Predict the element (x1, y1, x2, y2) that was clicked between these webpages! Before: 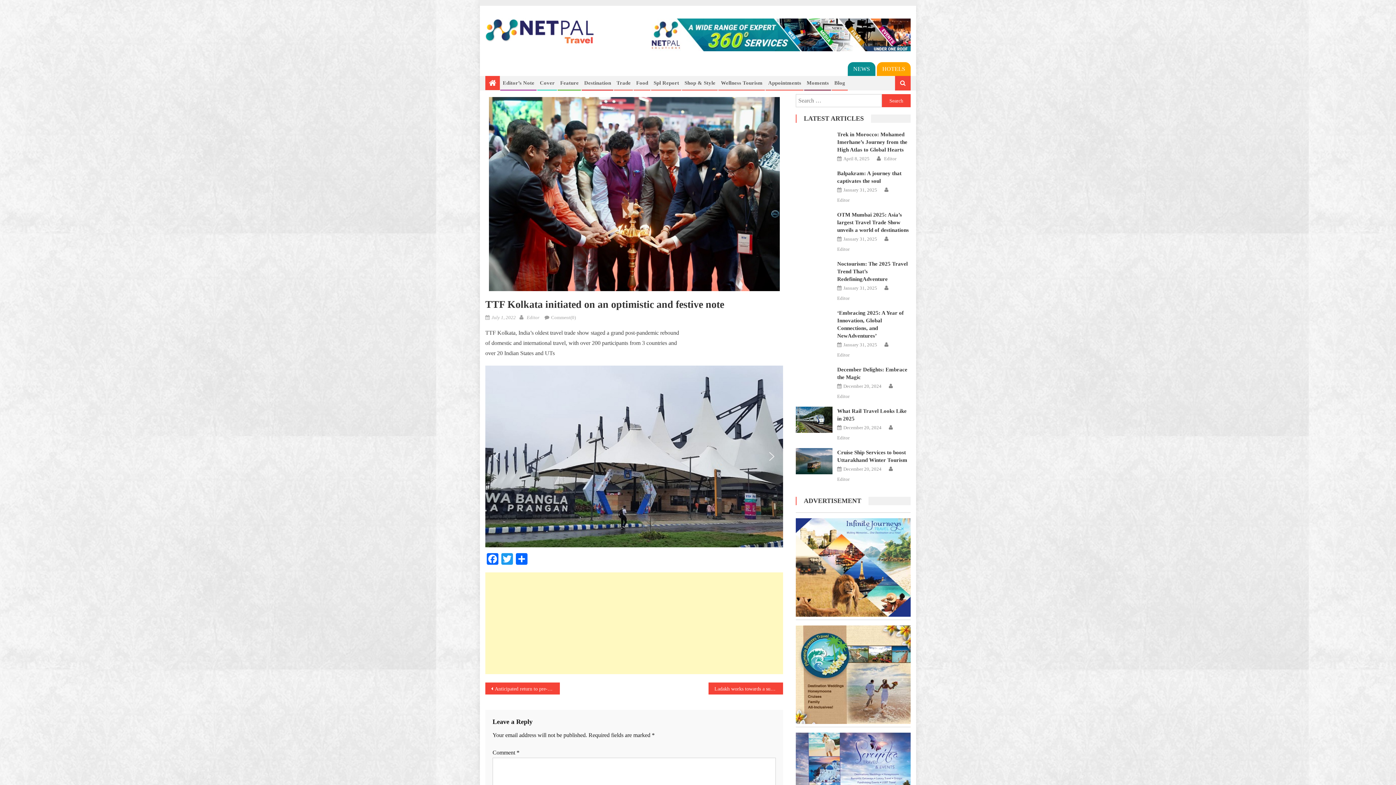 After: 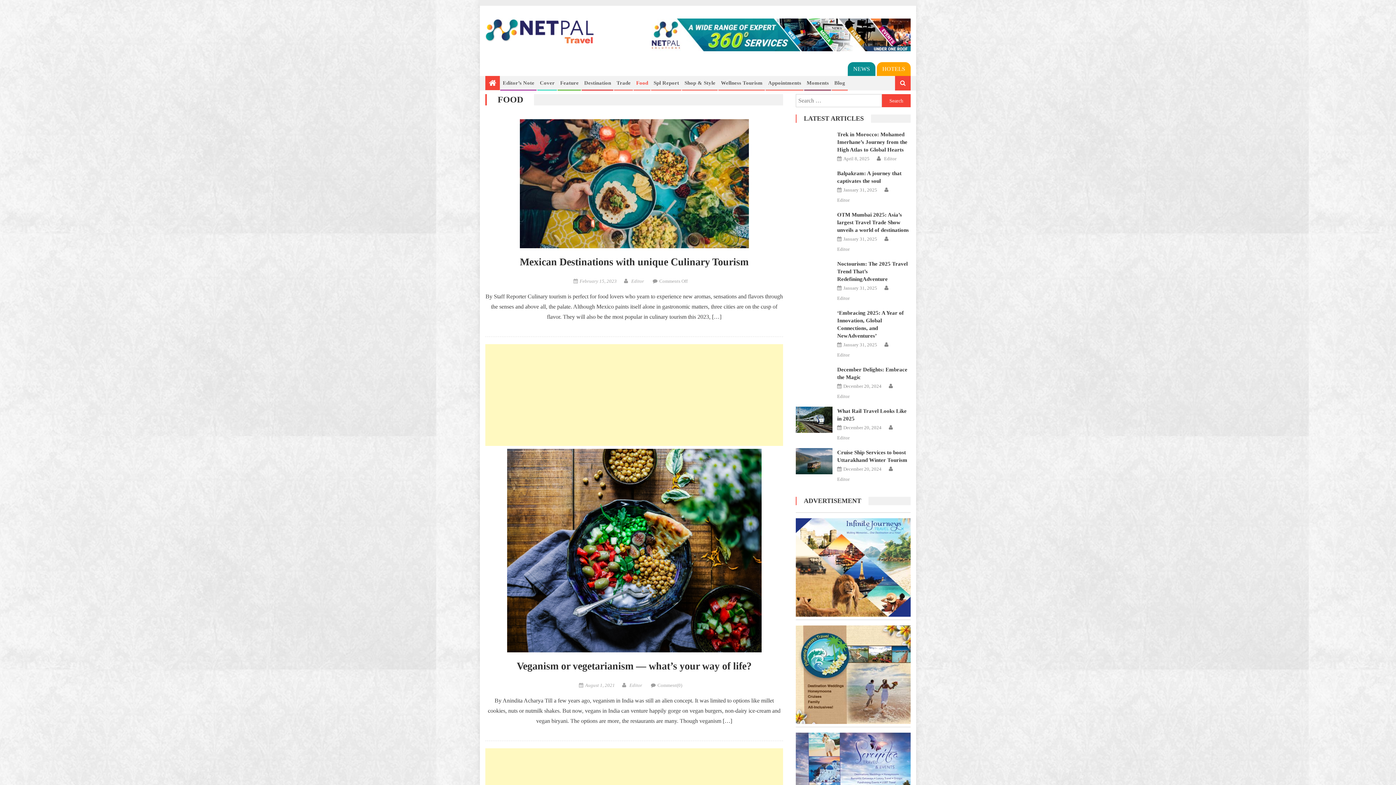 Action: label: Food bbox: (634, 76, 650, 89)